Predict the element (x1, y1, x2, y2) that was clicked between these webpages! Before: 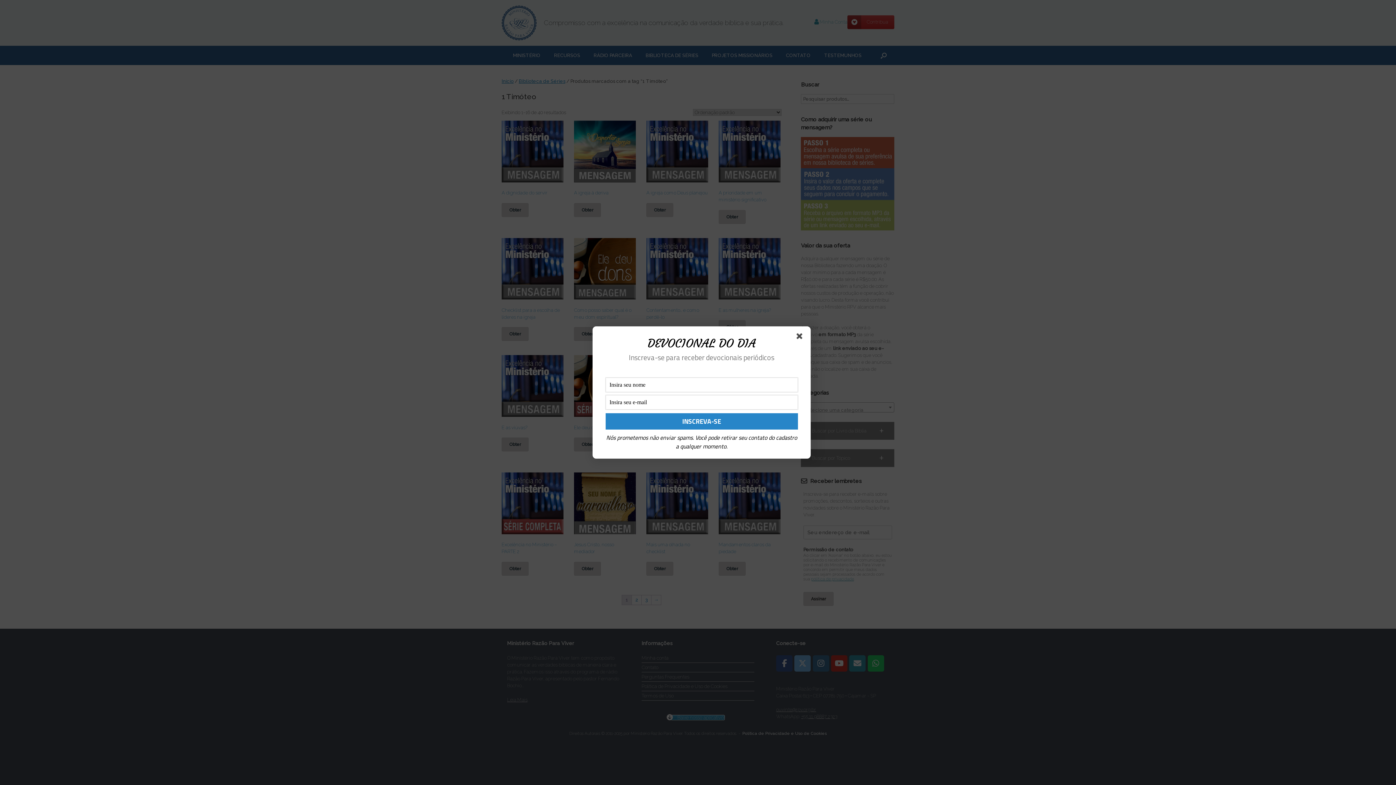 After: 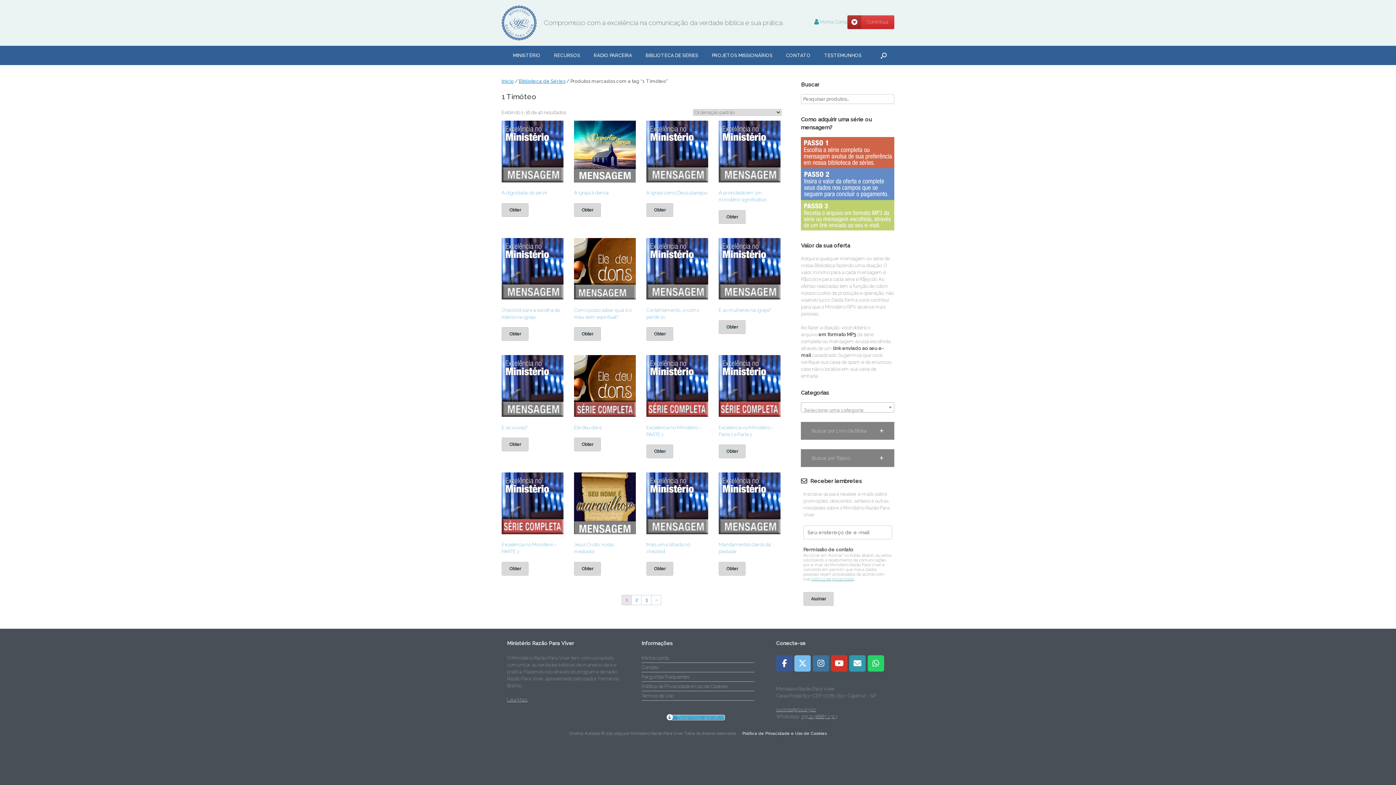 Action: bbox: (796, 333, 805, 342)